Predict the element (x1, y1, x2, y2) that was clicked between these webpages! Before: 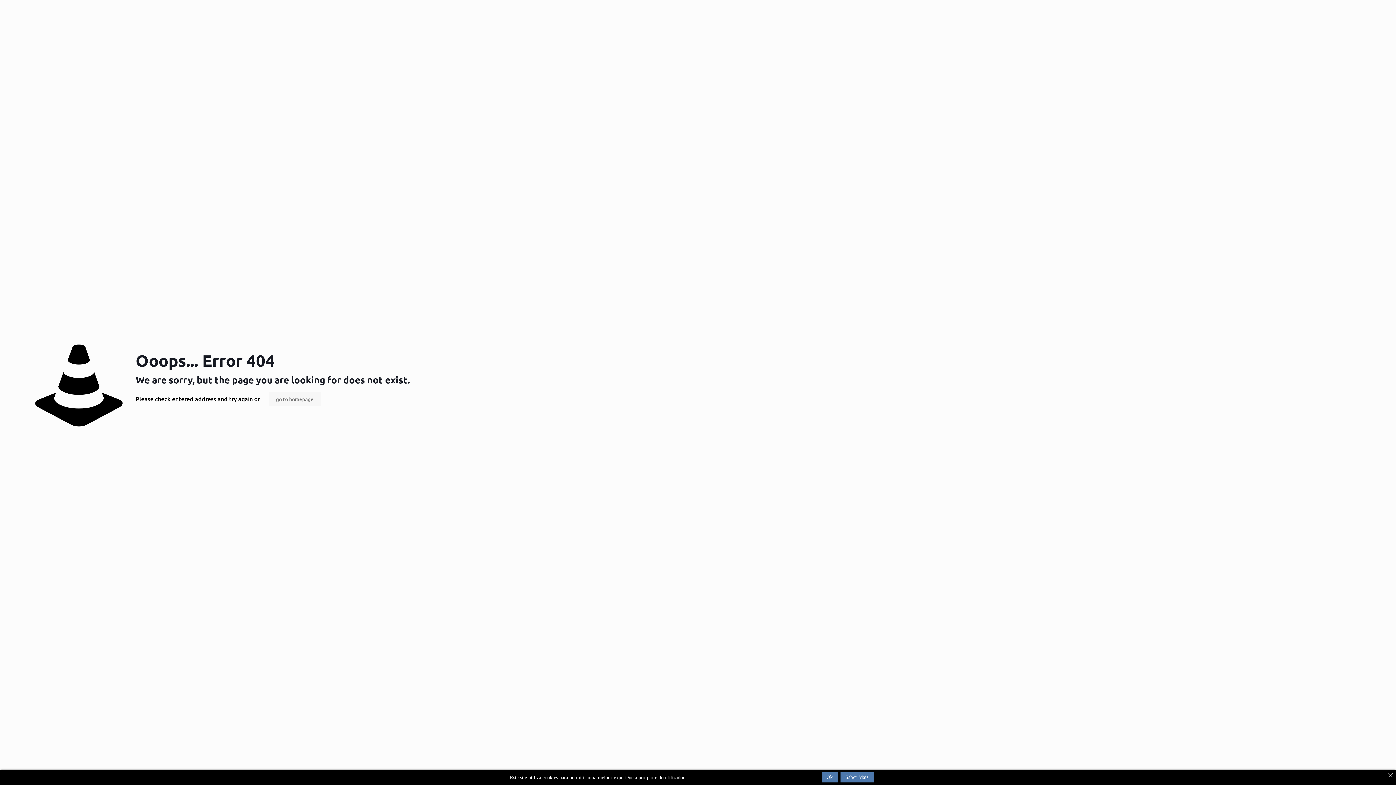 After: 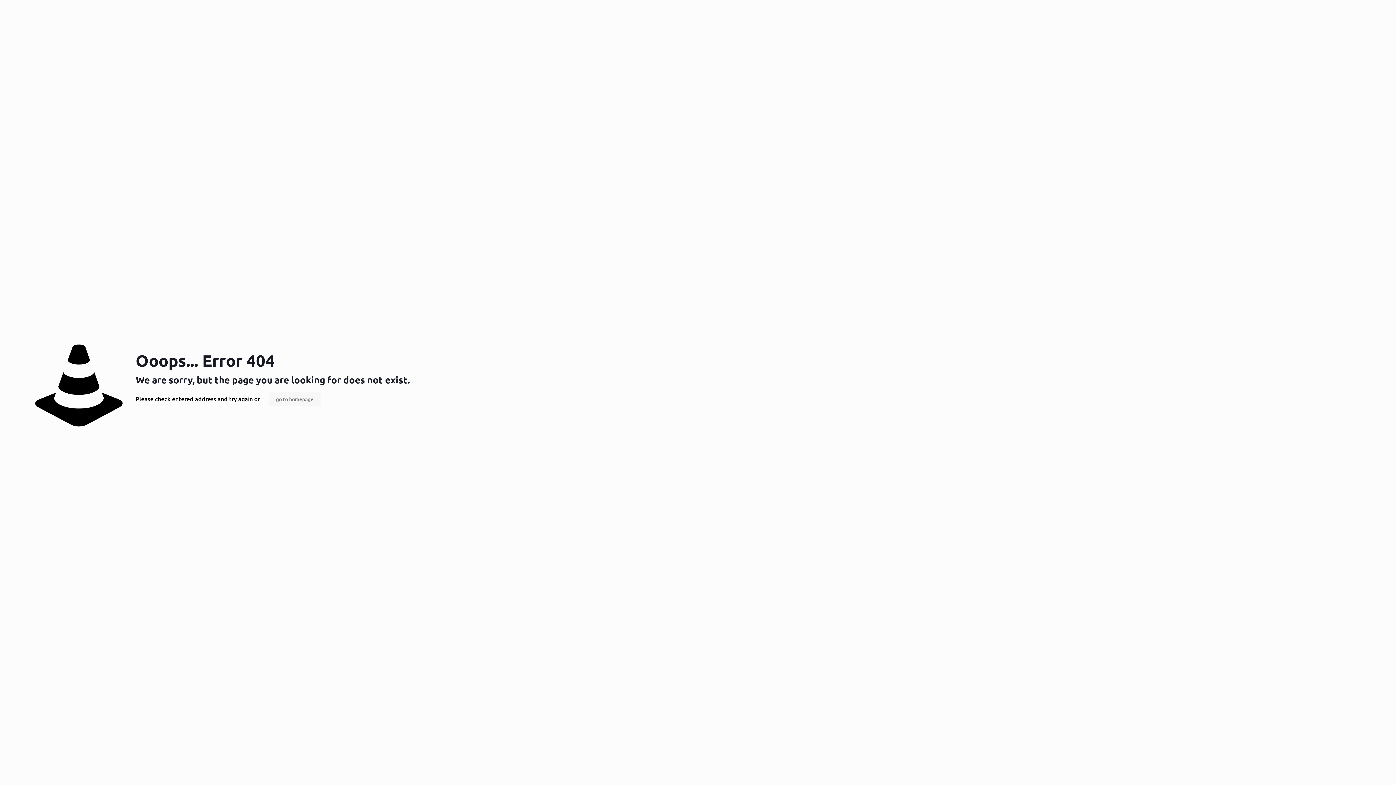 Action: bbox: (1385, 770, 1396, 781)